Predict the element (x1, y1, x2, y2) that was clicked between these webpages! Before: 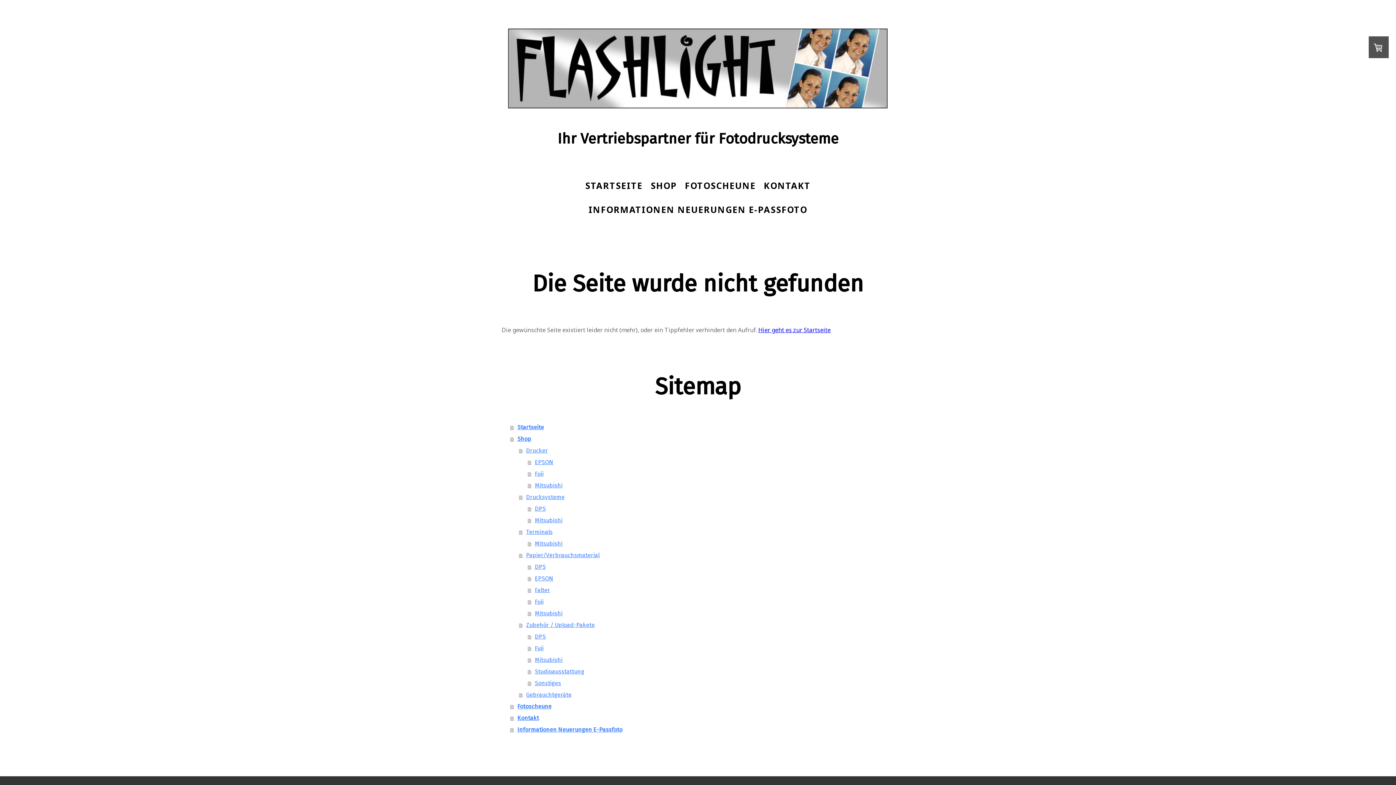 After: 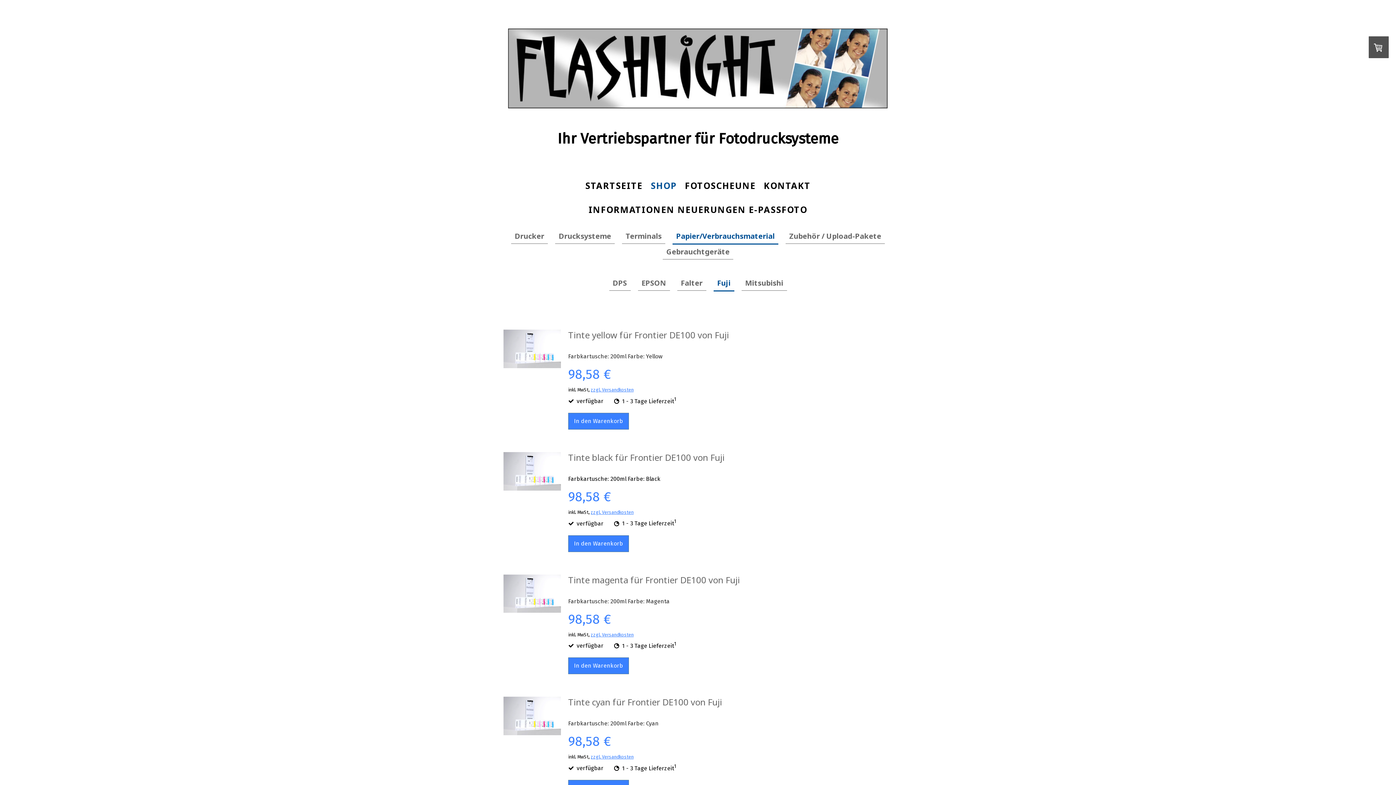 Action: bbox: (528, 596, 894, 607) label: Fuji